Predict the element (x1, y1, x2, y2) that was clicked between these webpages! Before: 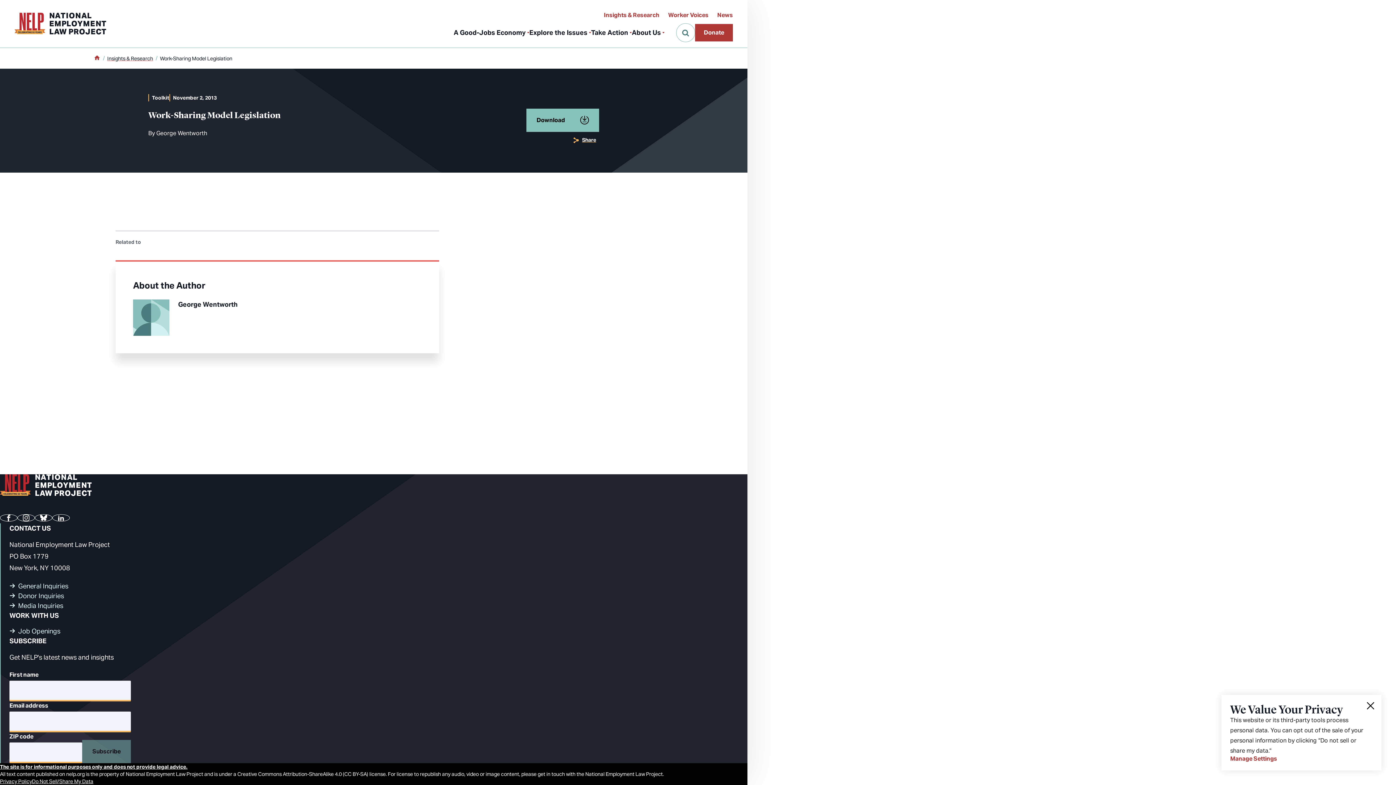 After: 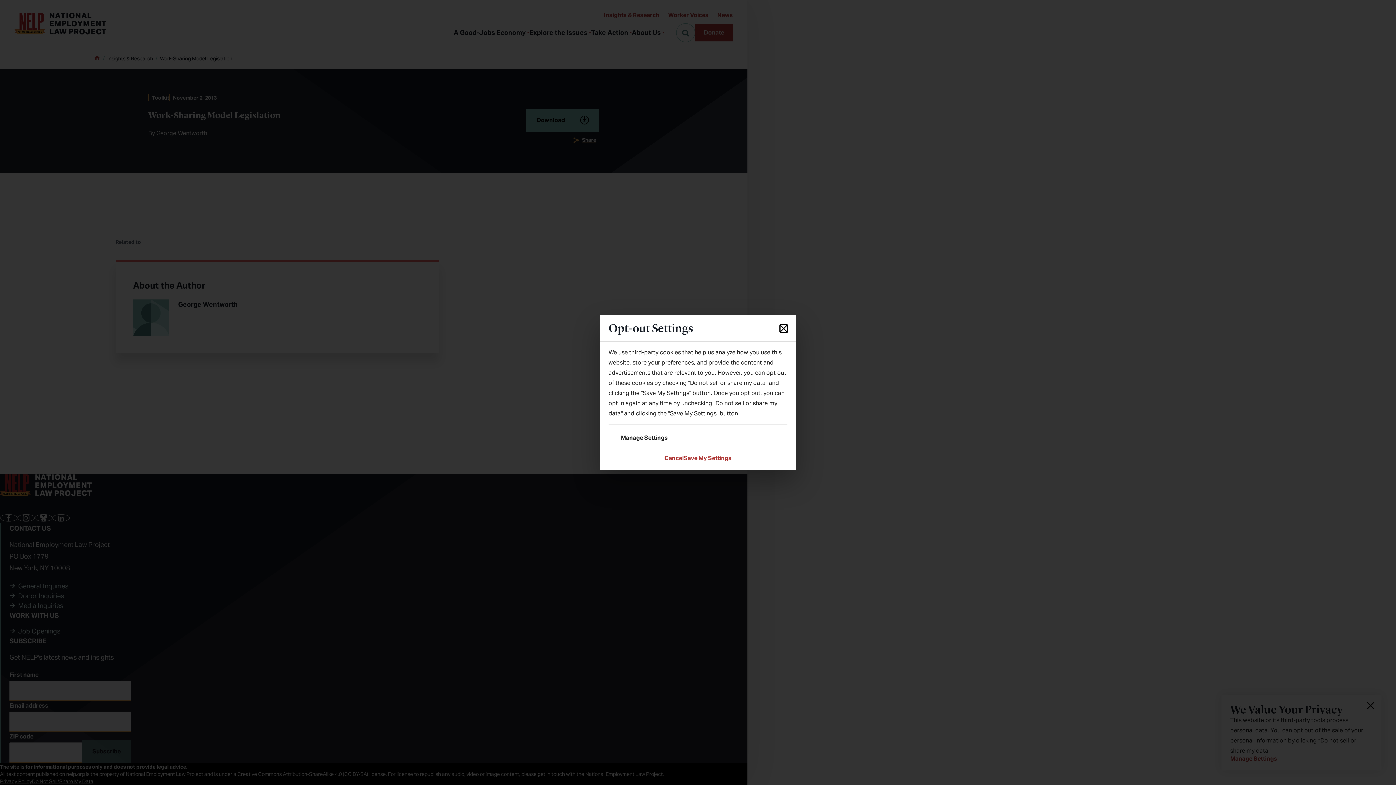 Action: bbox: (32, 778, 93, 785) label: Do Not Sell/Share My Data